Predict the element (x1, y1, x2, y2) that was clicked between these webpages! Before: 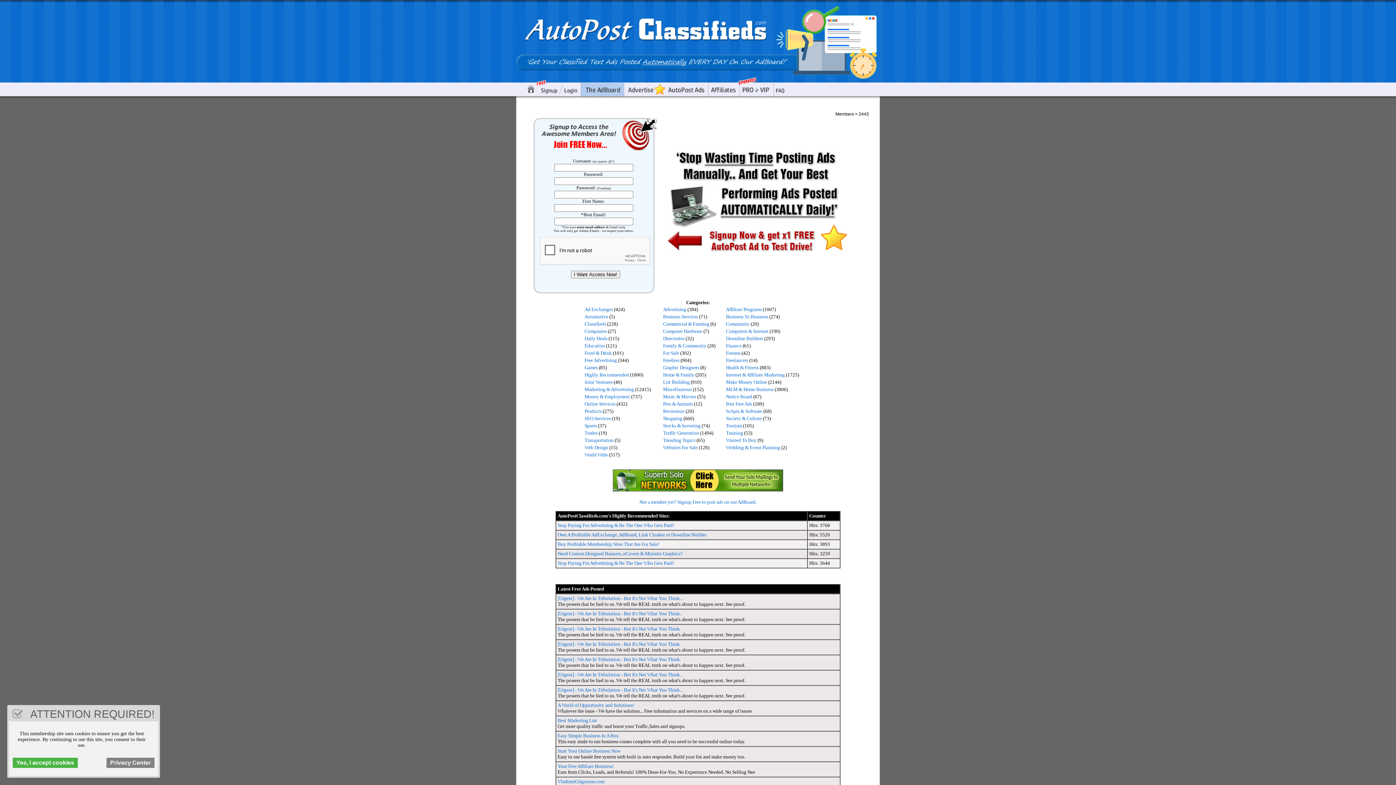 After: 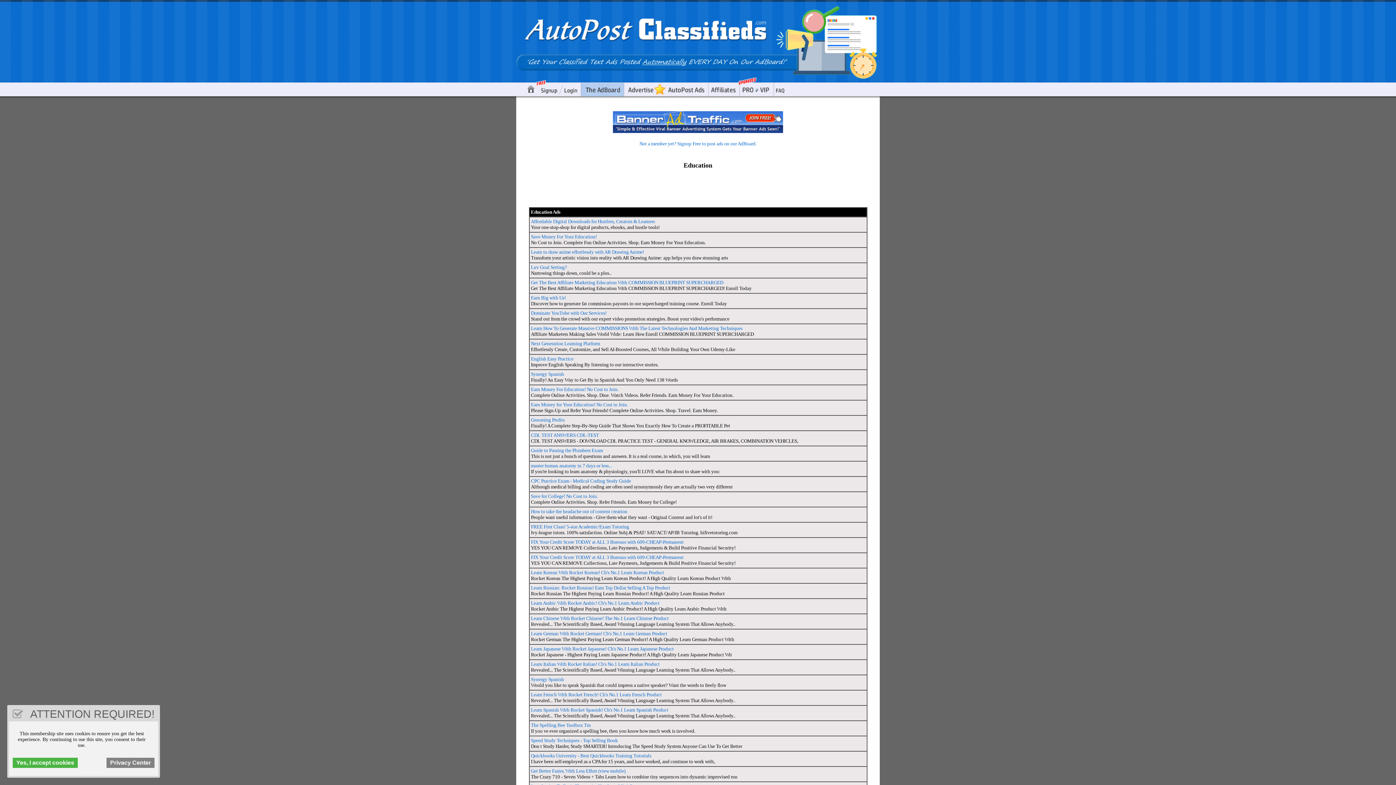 Action: label: Education bbox: (584, 343, 605, 348)